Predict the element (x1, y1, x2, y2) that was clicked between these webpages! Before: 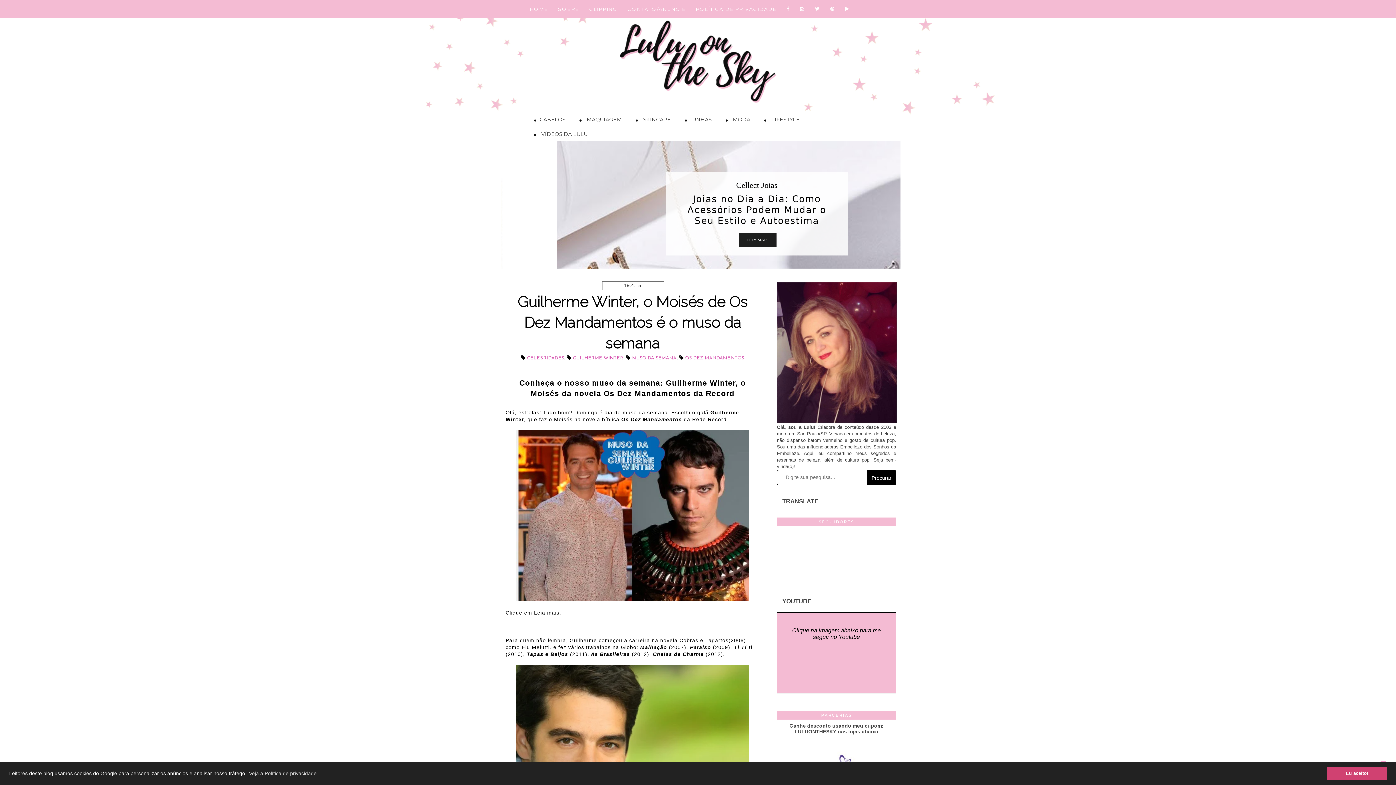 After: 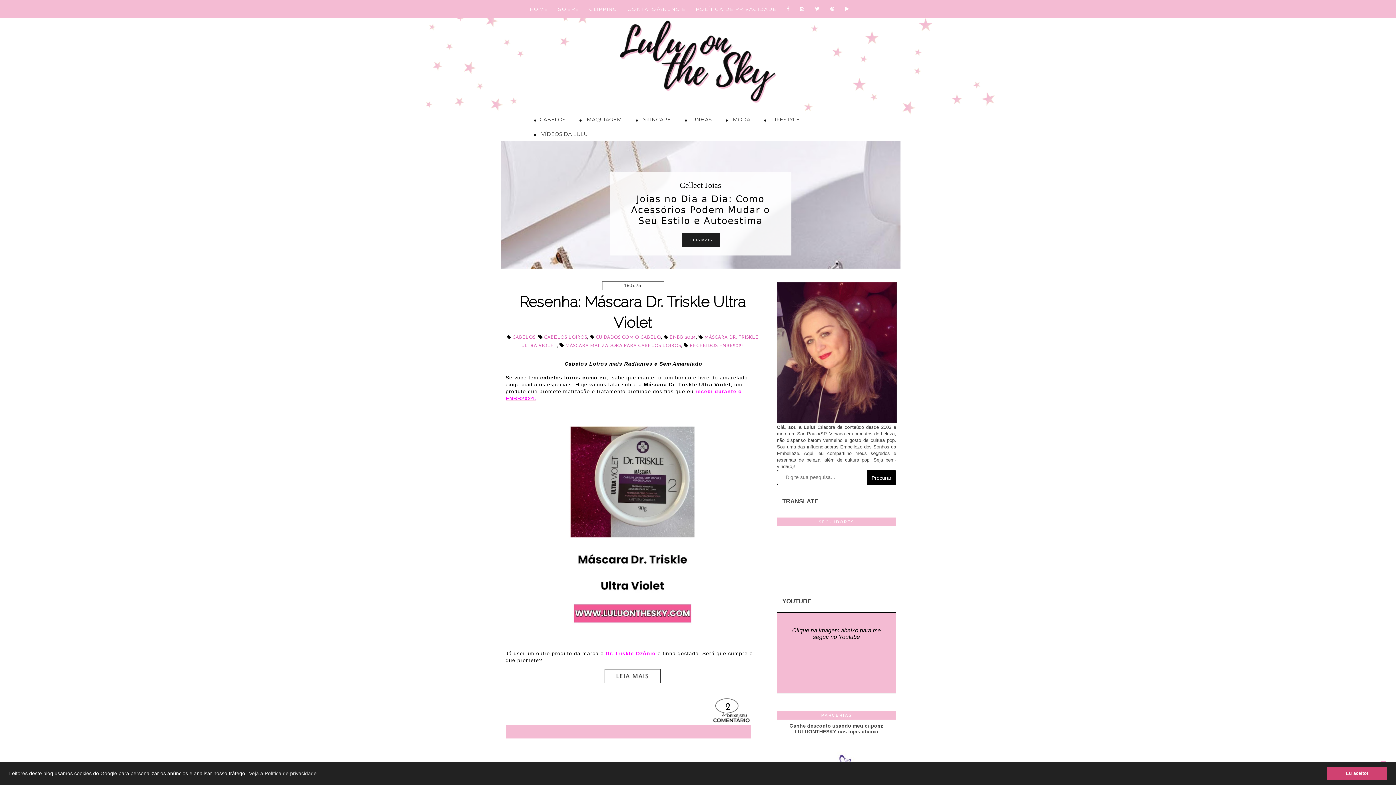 Action: bbox: (598, 100, 798, 106)